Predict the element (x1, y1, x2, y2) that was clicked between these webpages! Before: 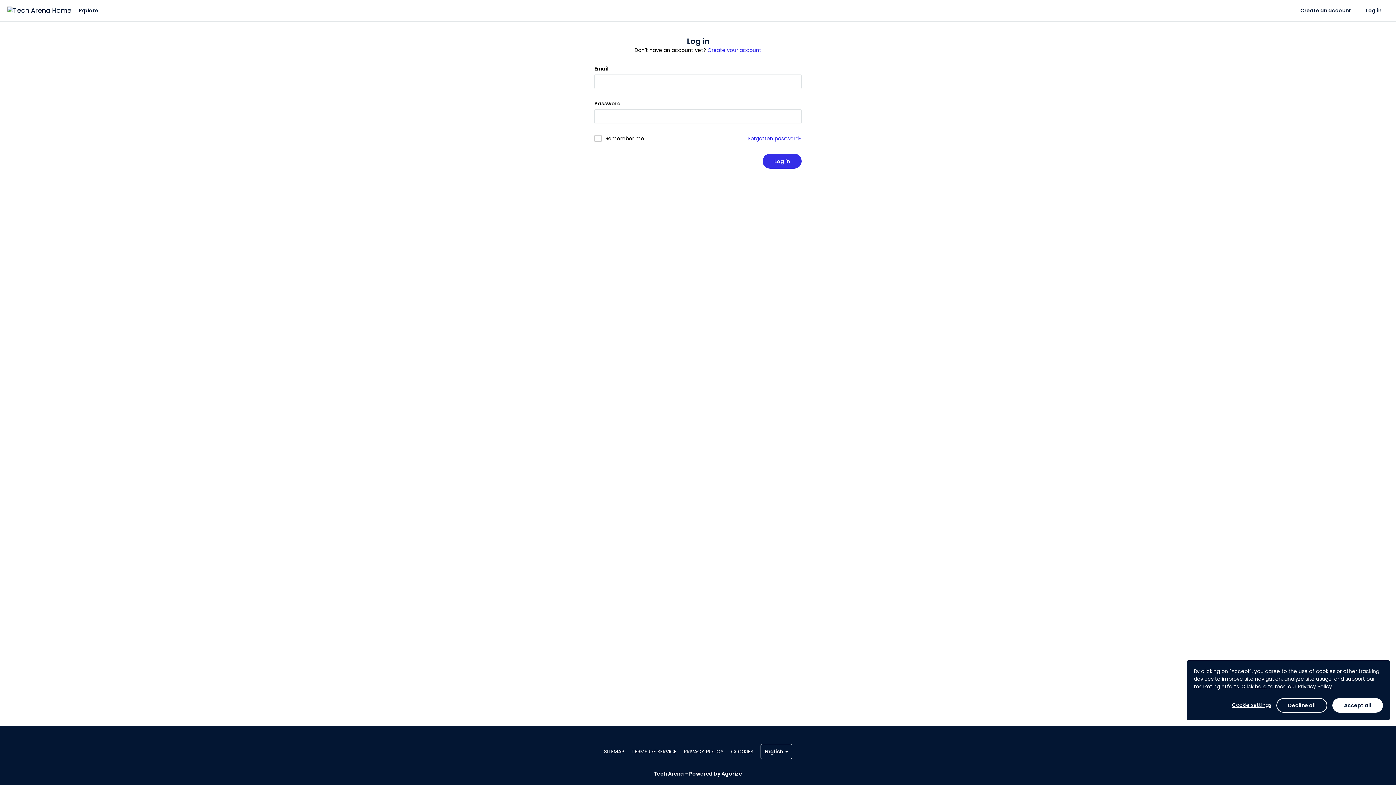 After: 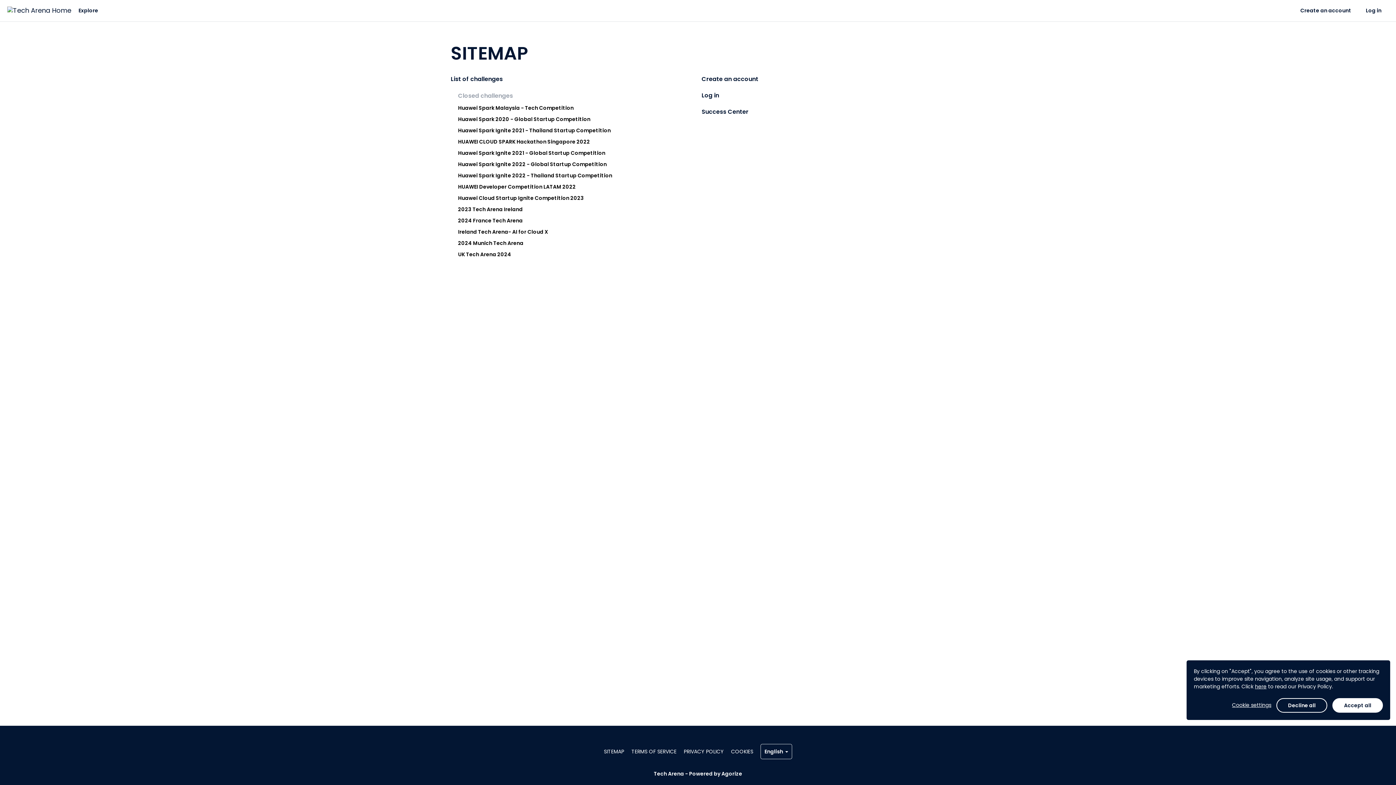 Action: bbox: (604, 748, 624, 755) label: SITEMAP